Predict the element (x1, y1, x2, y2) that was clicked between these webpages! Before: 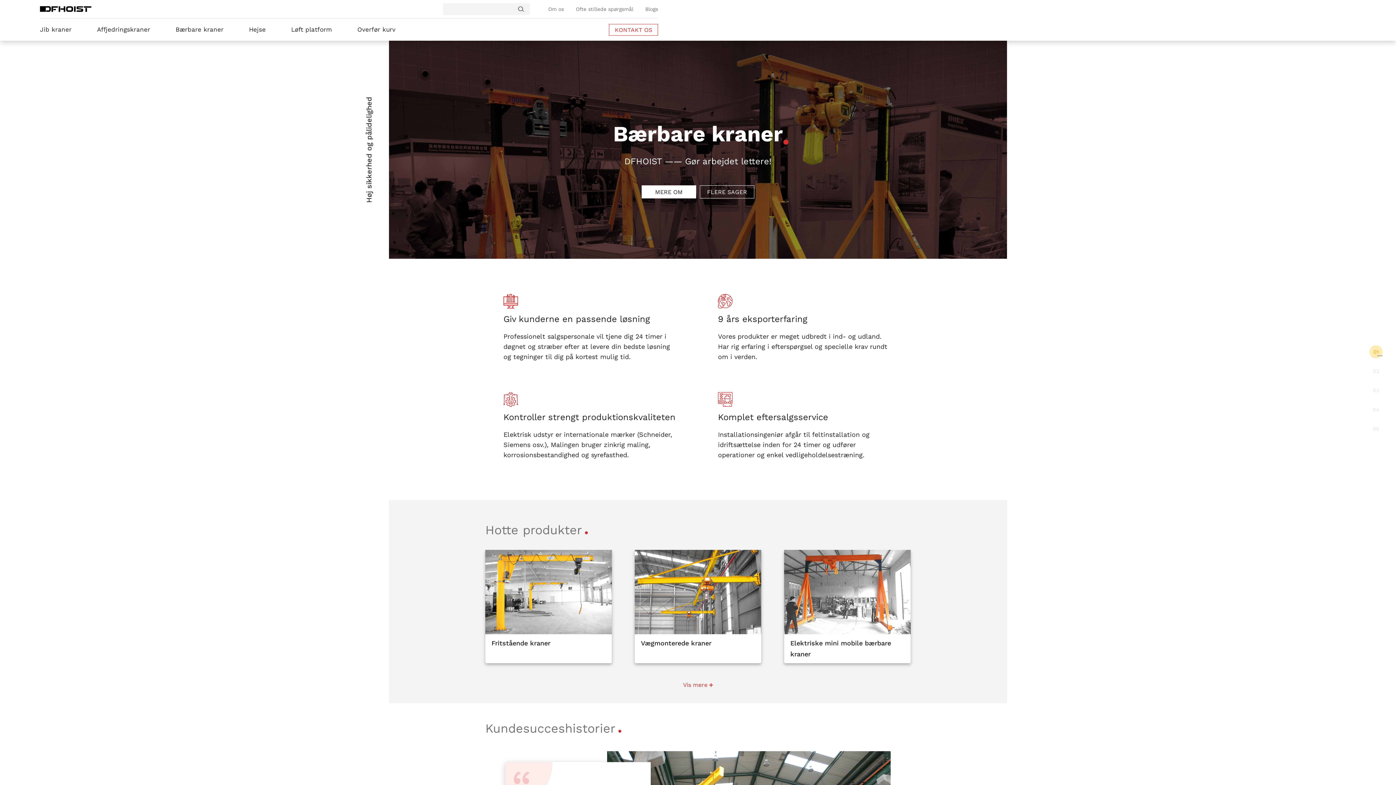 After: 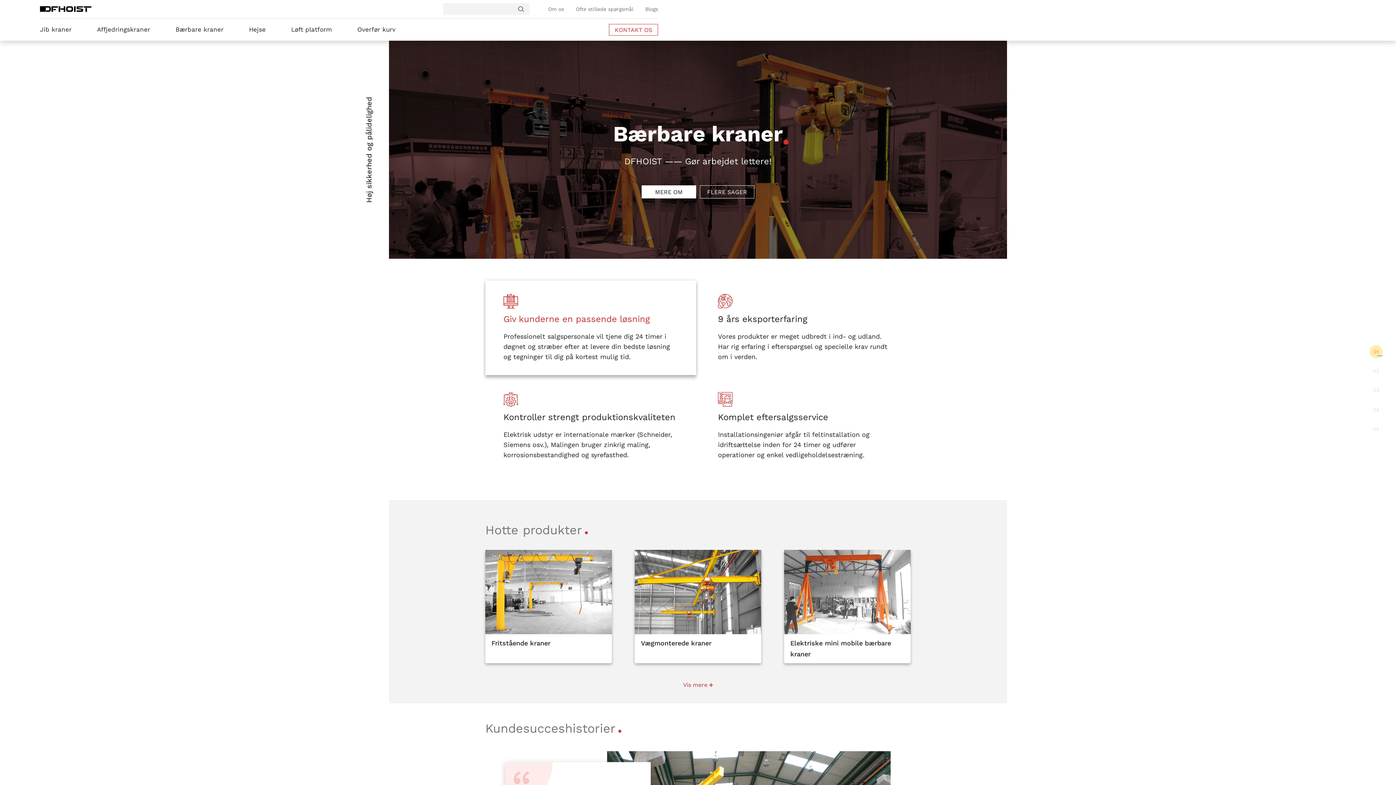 Action: label: Giv kunderne en passende løsning

Professionelt salgspersonale vil tjene dig 24 timer i døgnet og stræber efter at levere din bedste løsning og tegninger til dig på kortest mulig tid. bbox: (485, 280, 696, 375)